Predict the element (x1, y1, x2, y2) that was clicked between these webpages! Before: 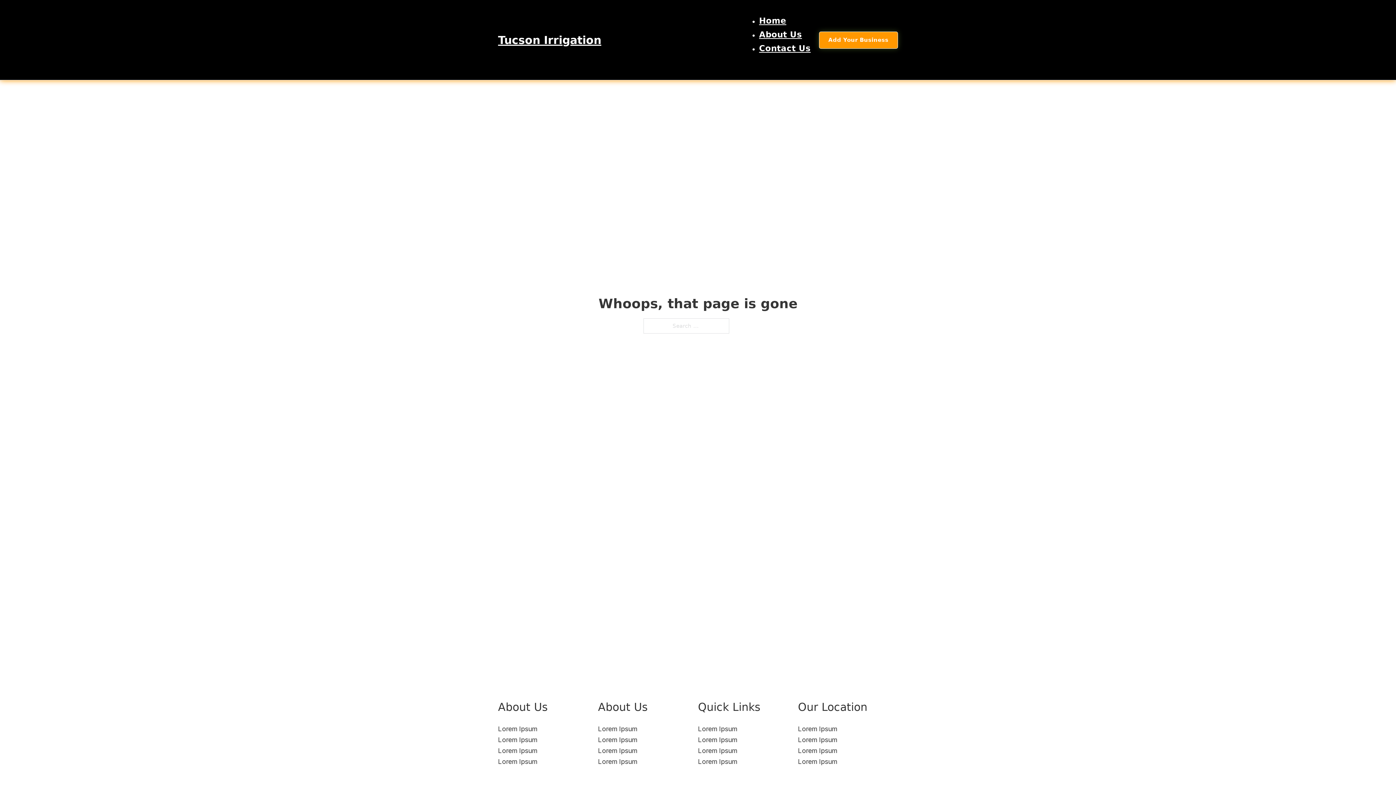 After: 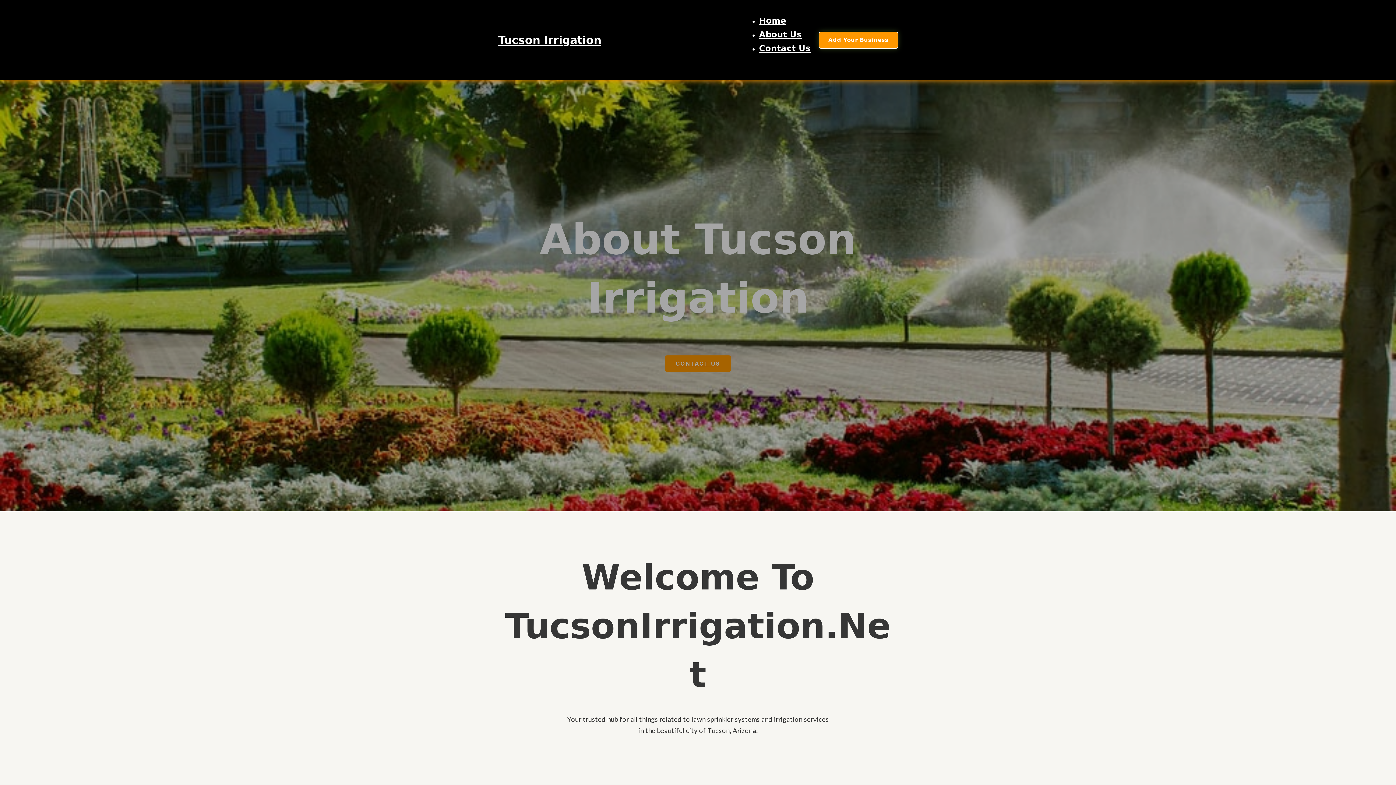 Action: bbox: (759, 29, 802, 39) label: About Us